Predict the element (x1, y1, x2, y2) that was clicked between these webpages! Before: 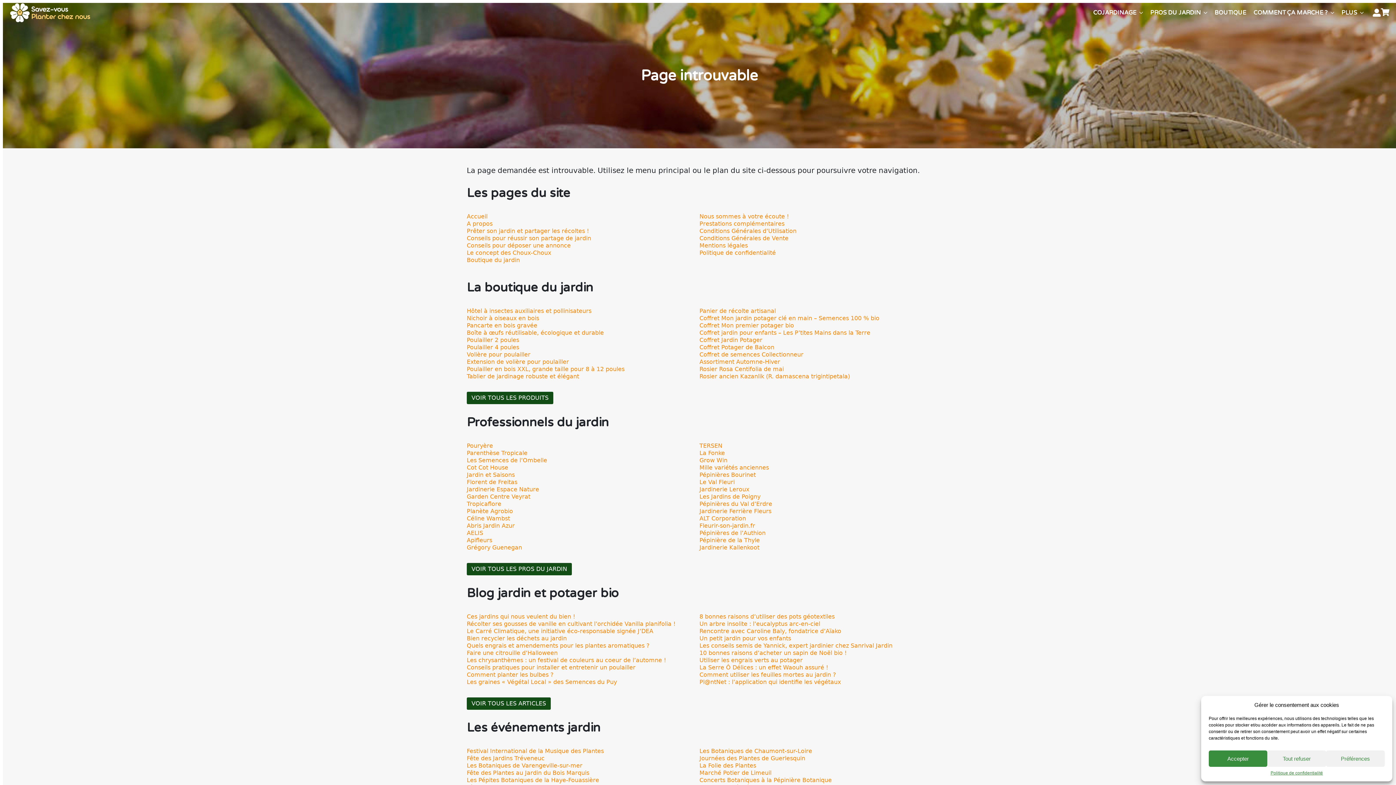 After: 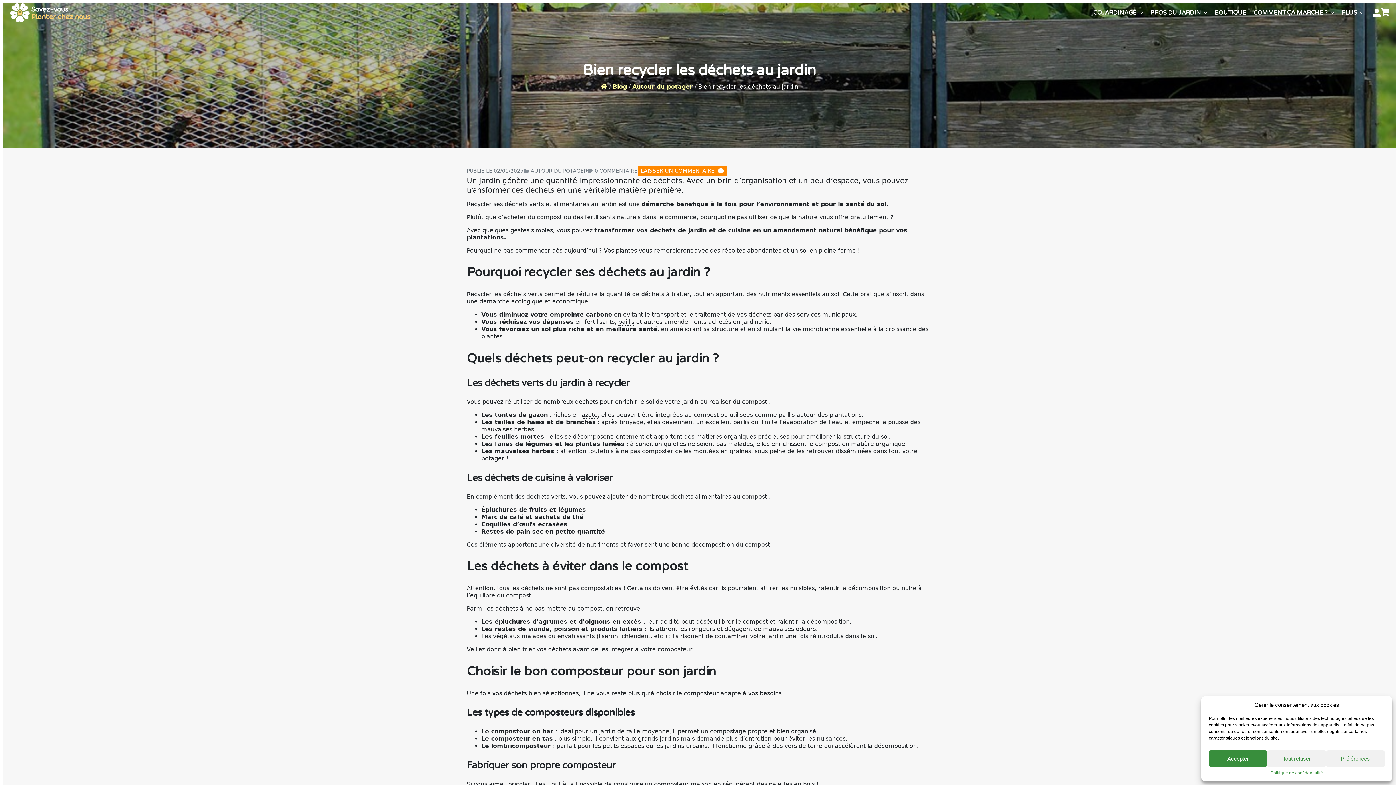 Action: label: Bien recycler les déchets au jardin bbox: (466, 635, 566, 642)